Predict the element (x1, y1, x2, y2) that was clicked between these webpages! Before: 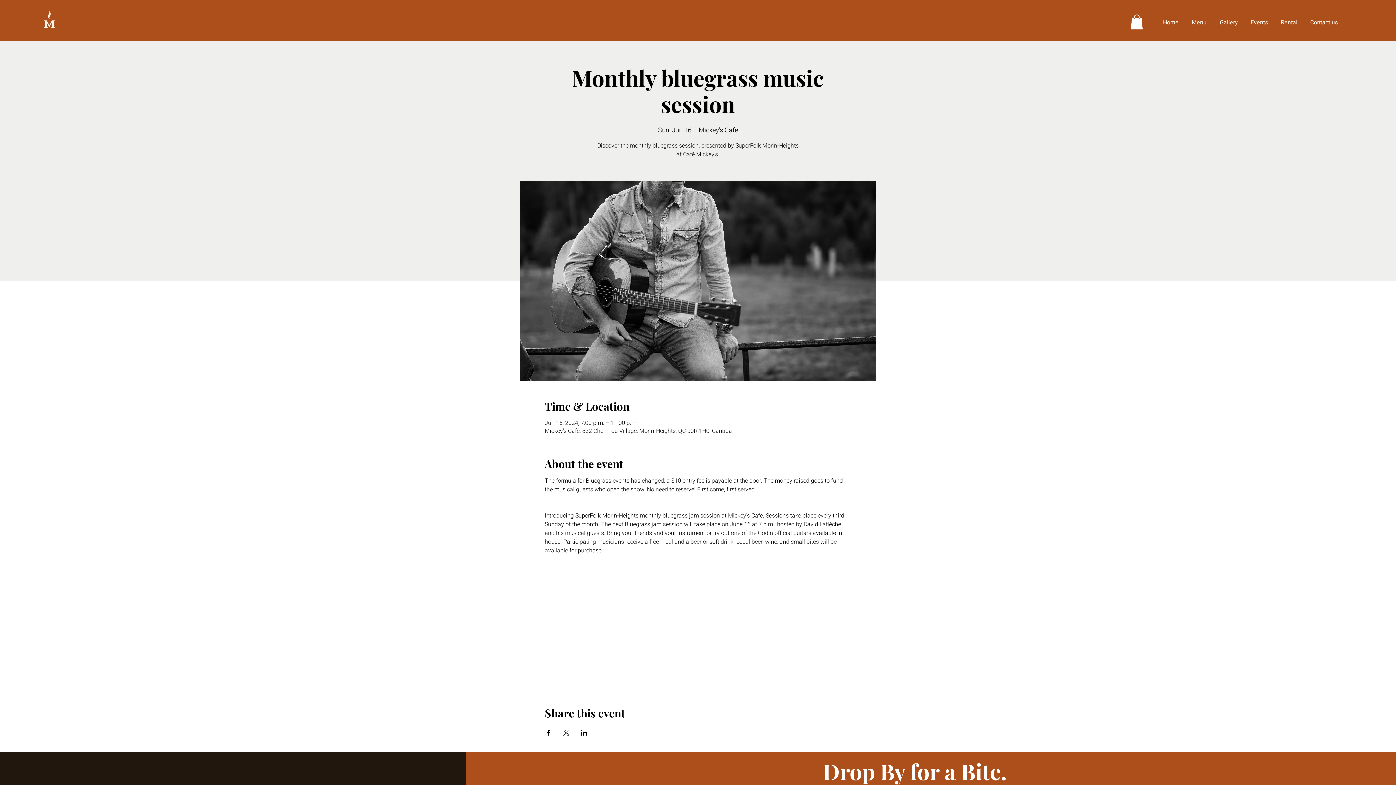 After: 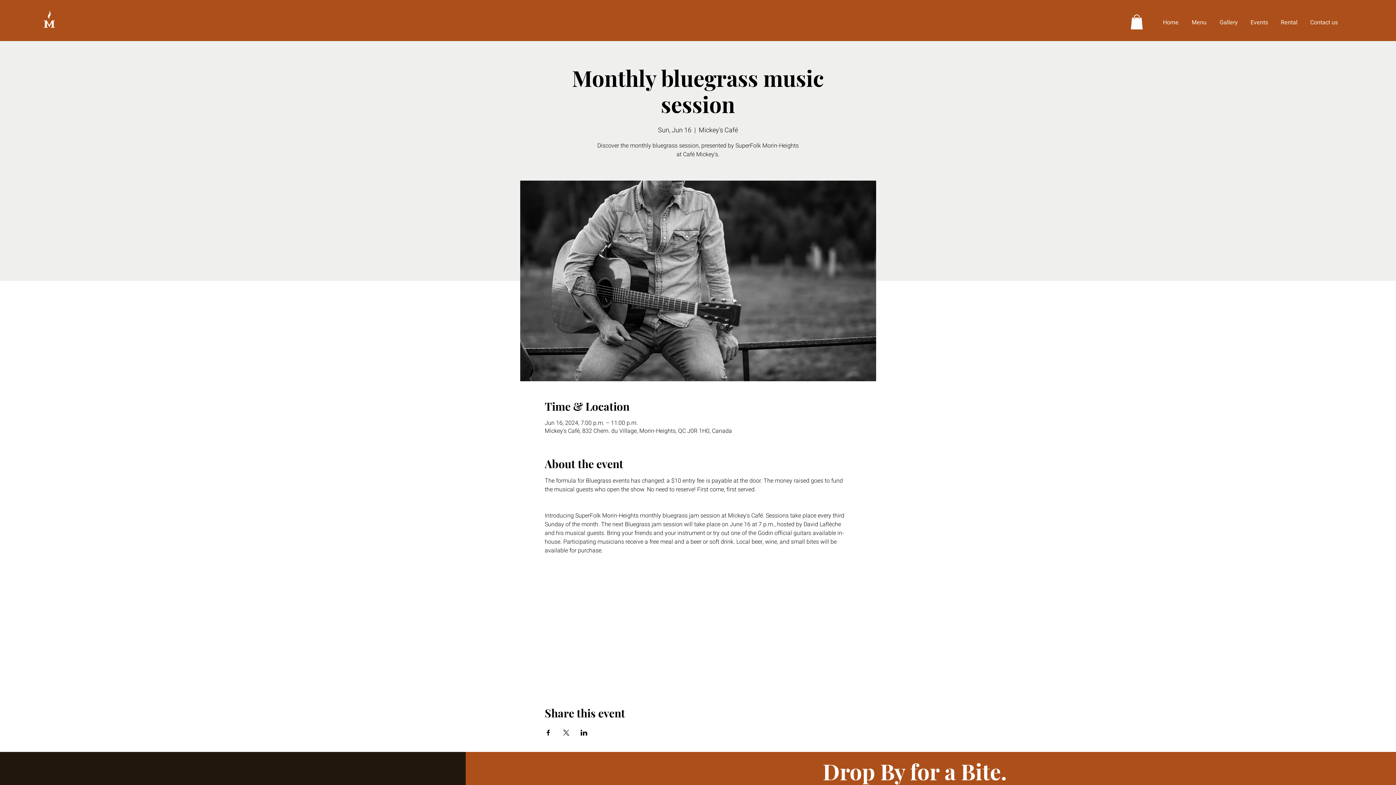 Action: bbox: (544, 730, 551, 735) label: Share event on Facebook